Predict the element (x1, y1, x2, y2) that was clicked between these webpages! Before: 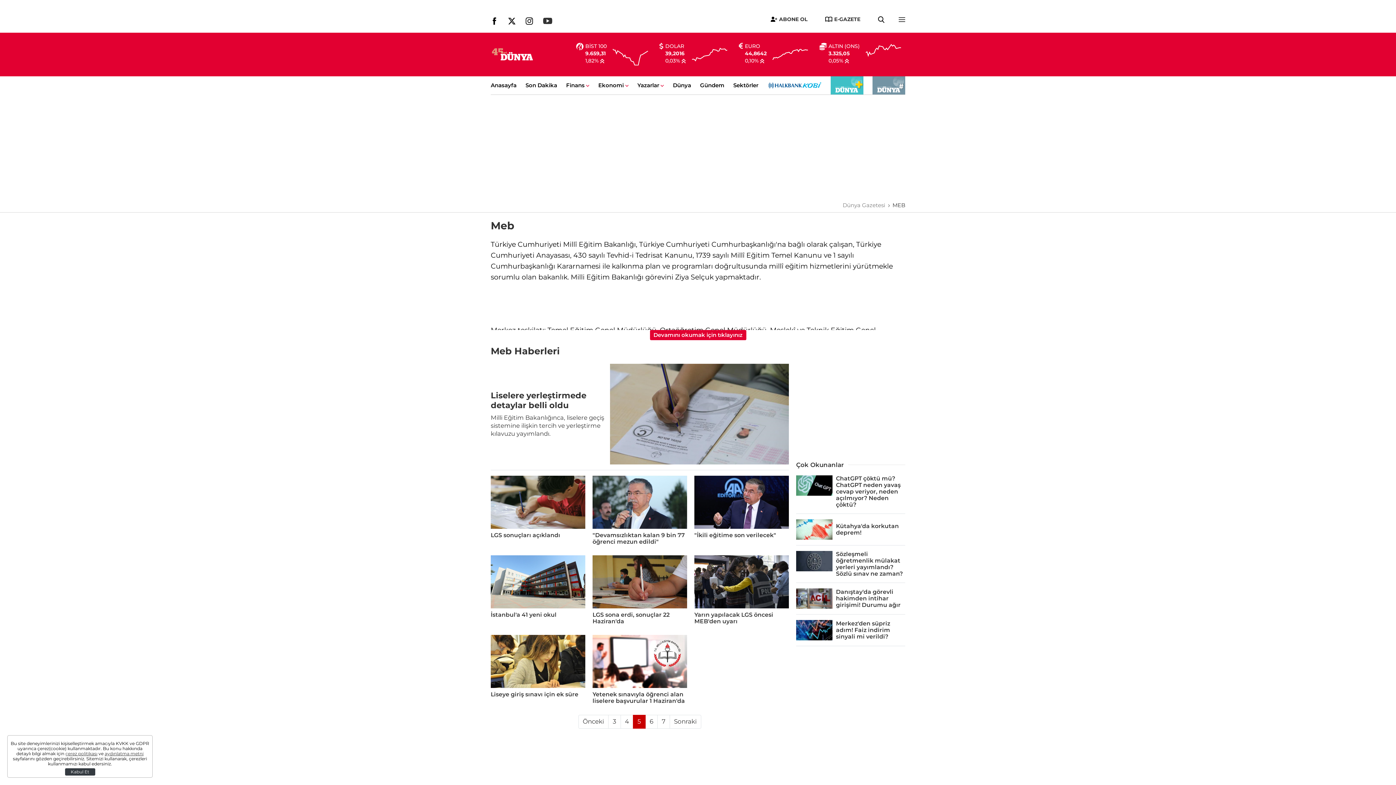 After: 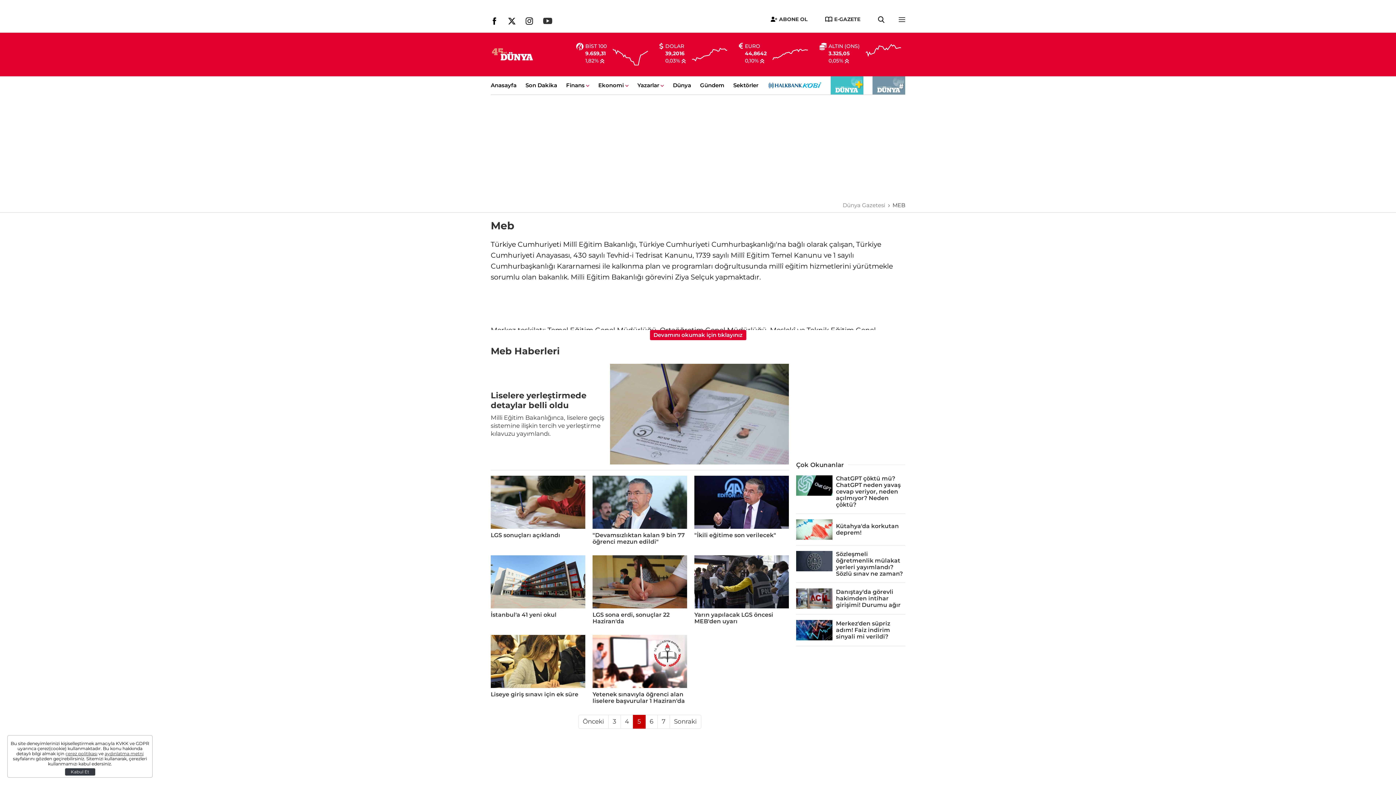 Action: bbox: (633, 715, 645, 728) label: 5